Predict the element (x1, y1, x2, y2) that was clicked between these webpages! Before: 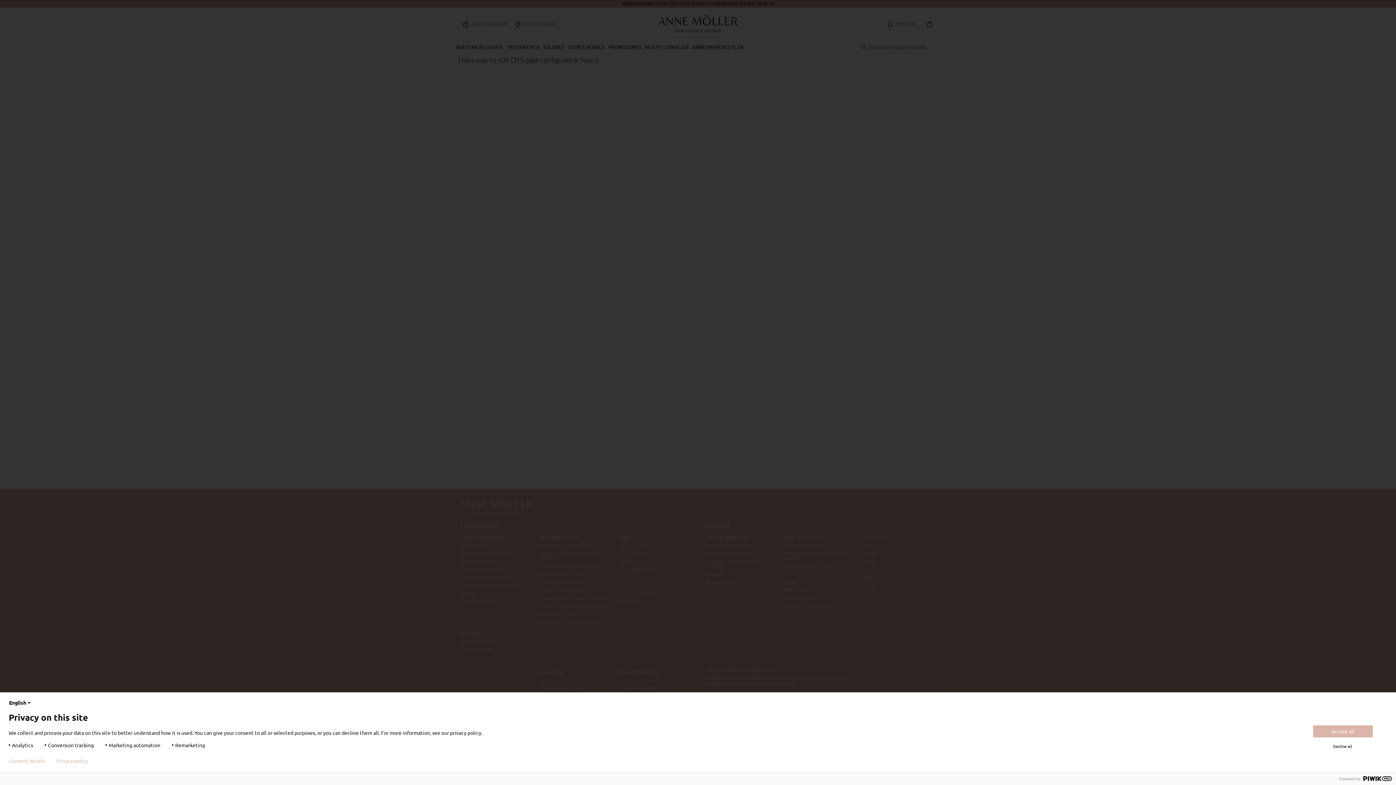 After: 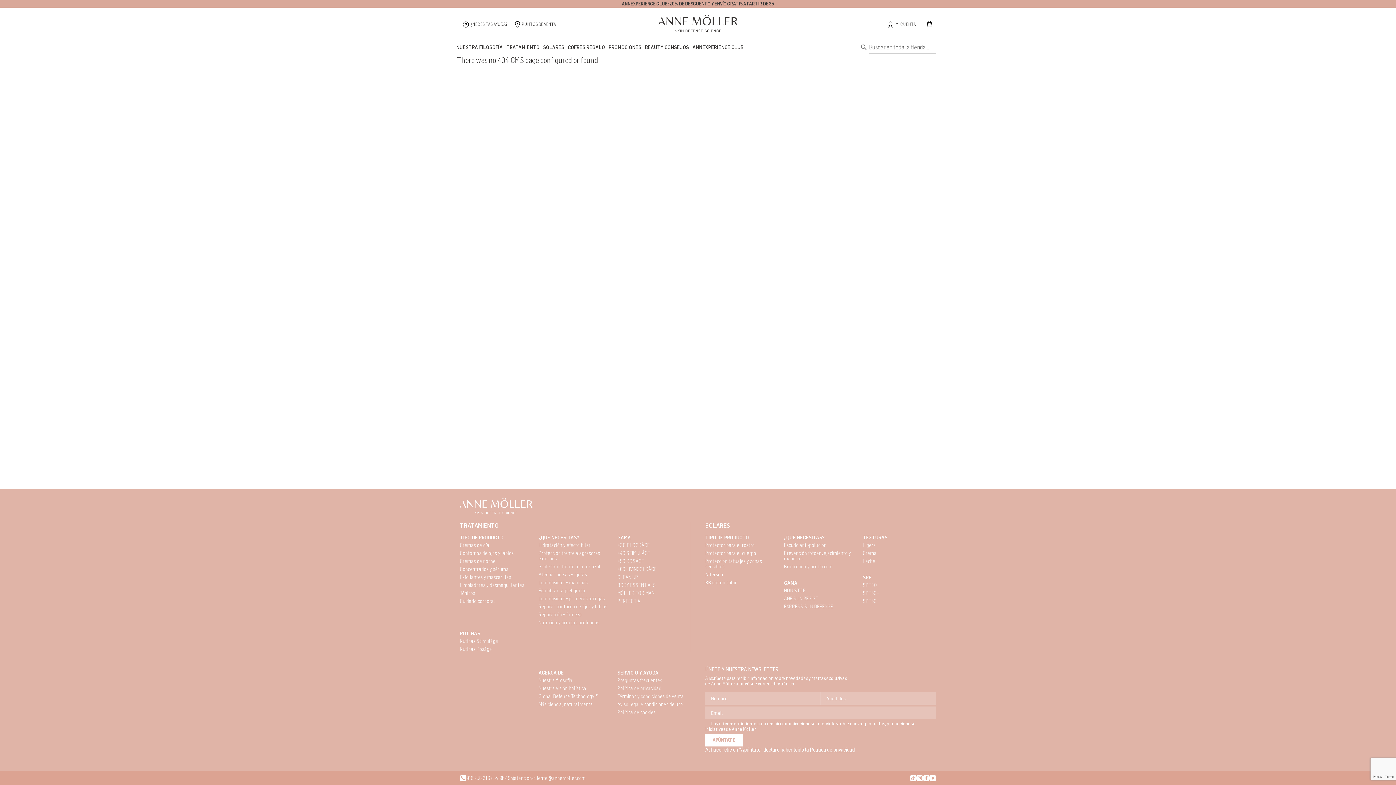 Action: bbox: (1313, 741, 1372, 752) label: Decline all